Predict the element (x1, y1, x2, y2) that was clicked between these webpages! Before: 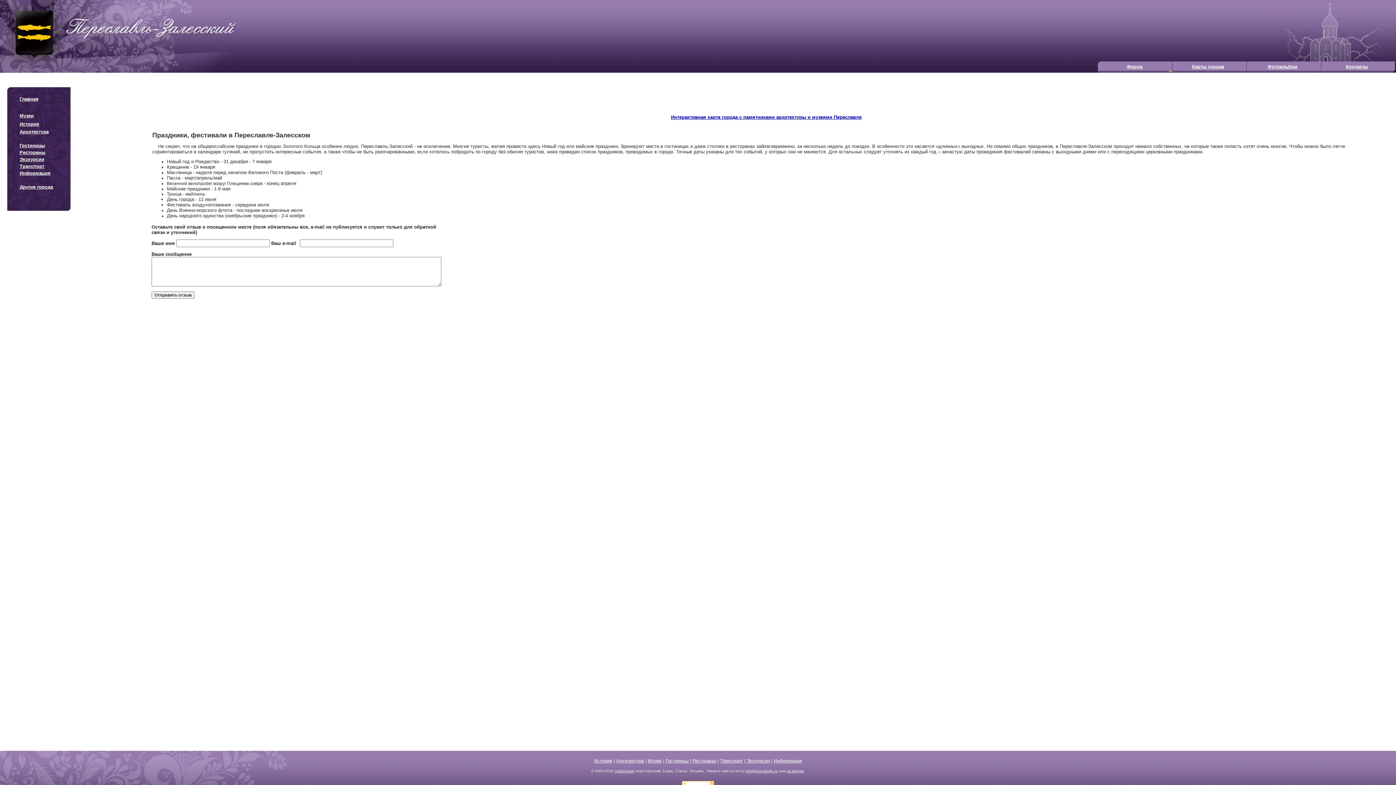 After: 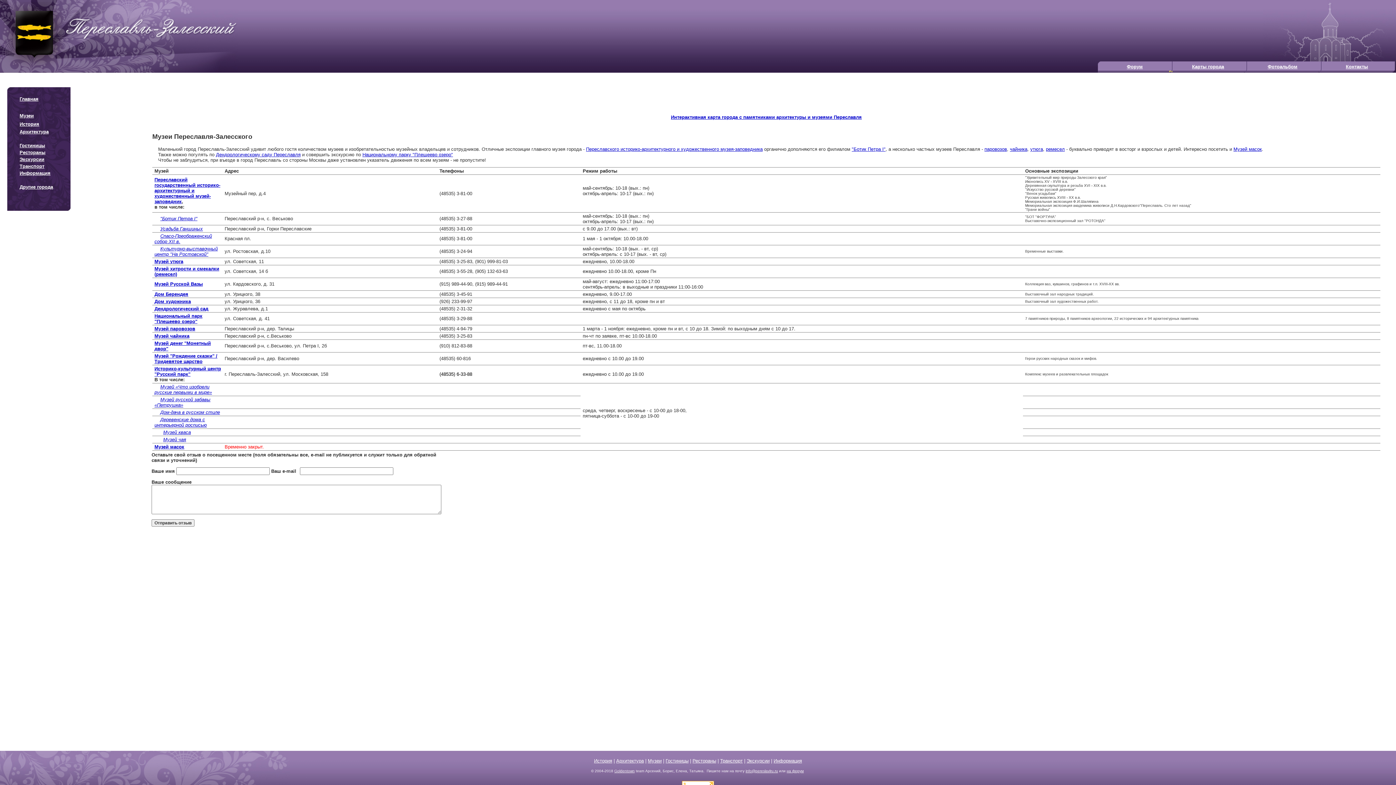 Action: label: Музеи bbox: (648, 758, 661, 764)